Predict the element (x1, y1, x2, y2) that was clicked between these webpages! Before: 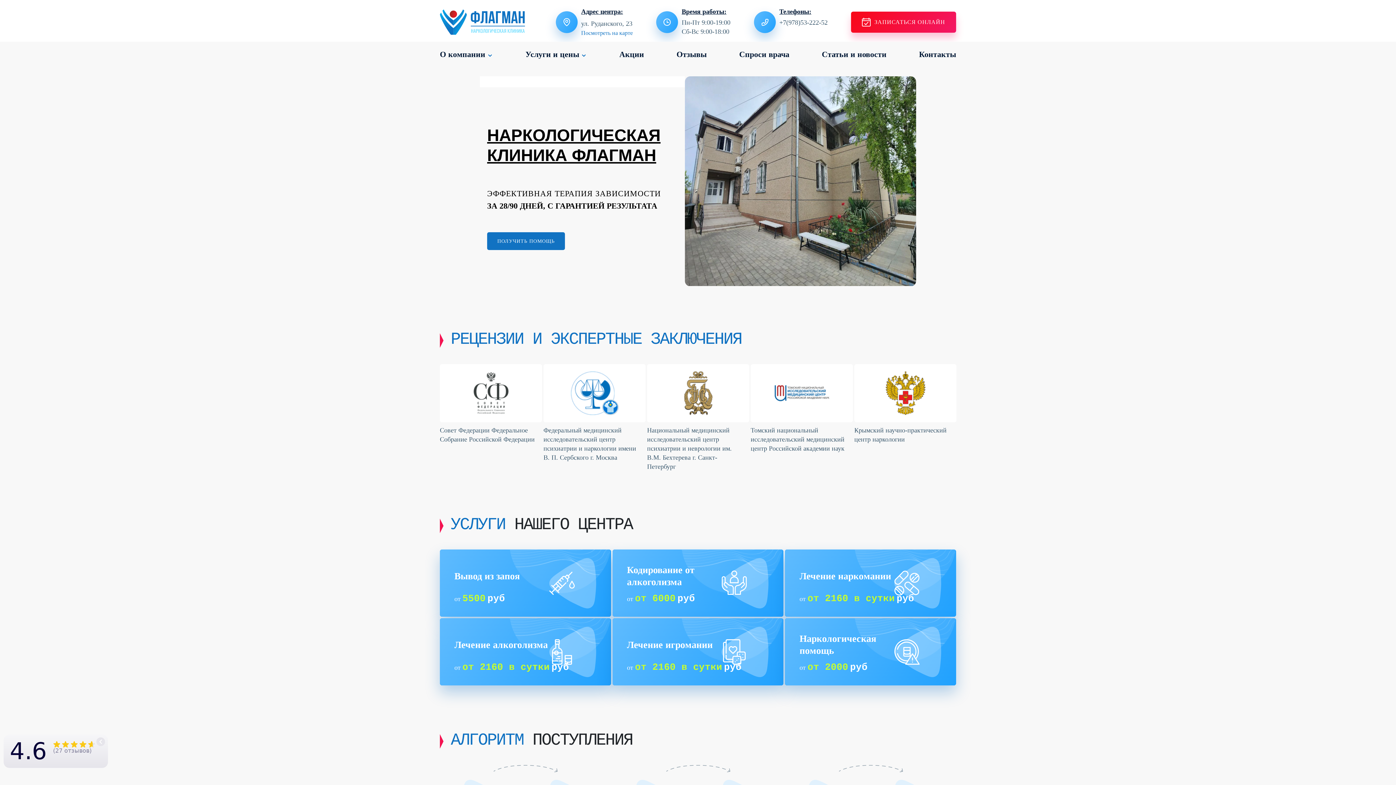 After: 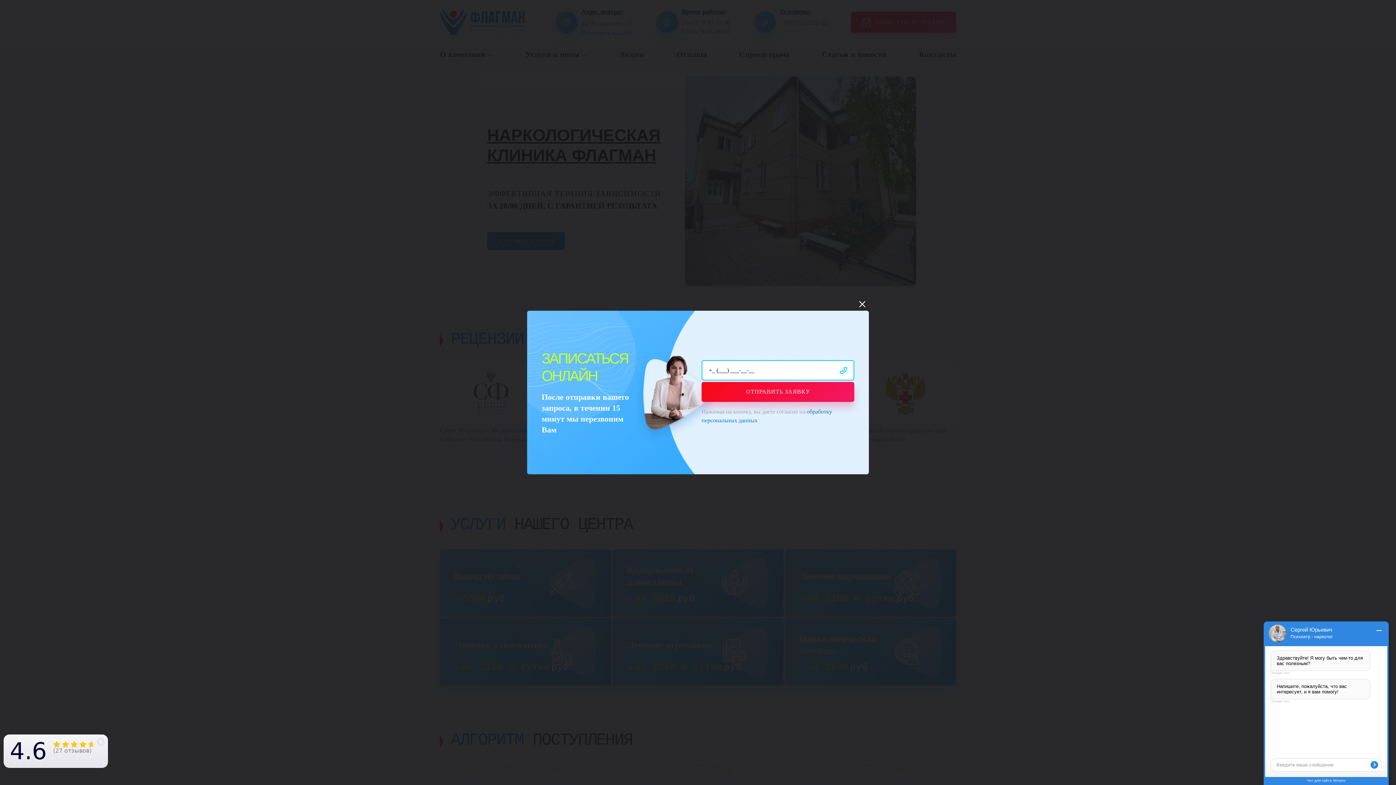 Action: bbox: (851, 11, 956, 32) label: ЗАПИСАТЬСЯ ОНЛАЙН